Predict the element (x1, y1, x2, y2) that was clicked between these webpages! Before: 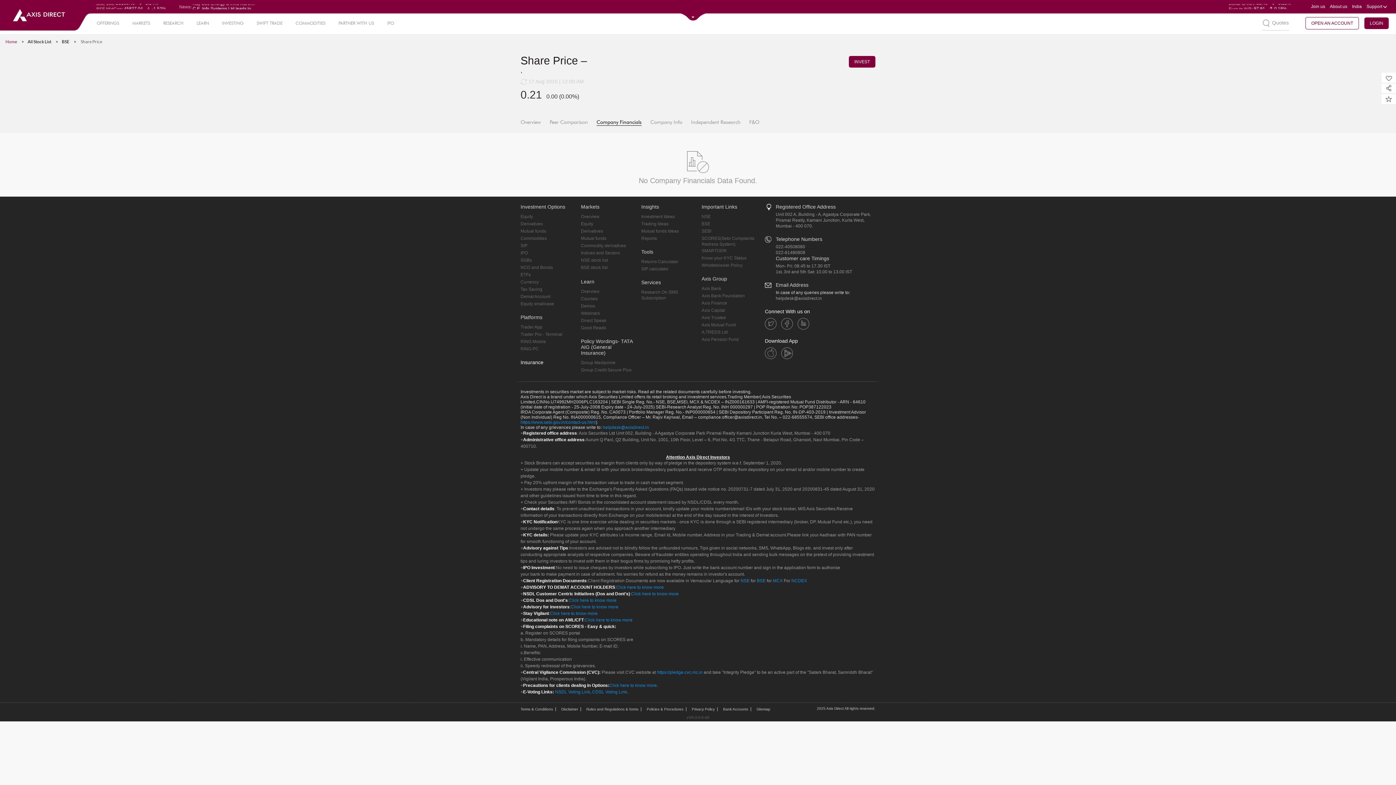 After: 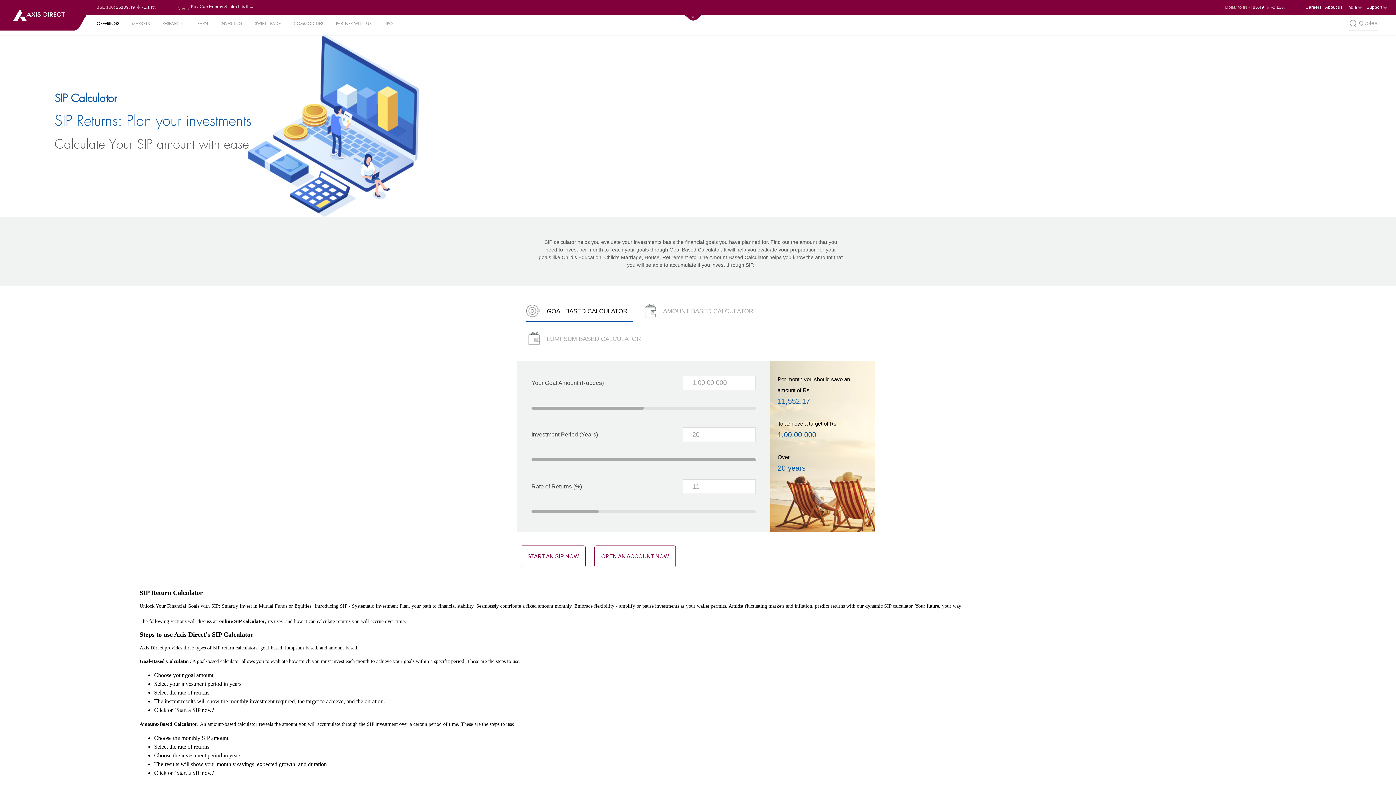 Action: label: SIP calculator bbox: (641, 266, 668, 271)